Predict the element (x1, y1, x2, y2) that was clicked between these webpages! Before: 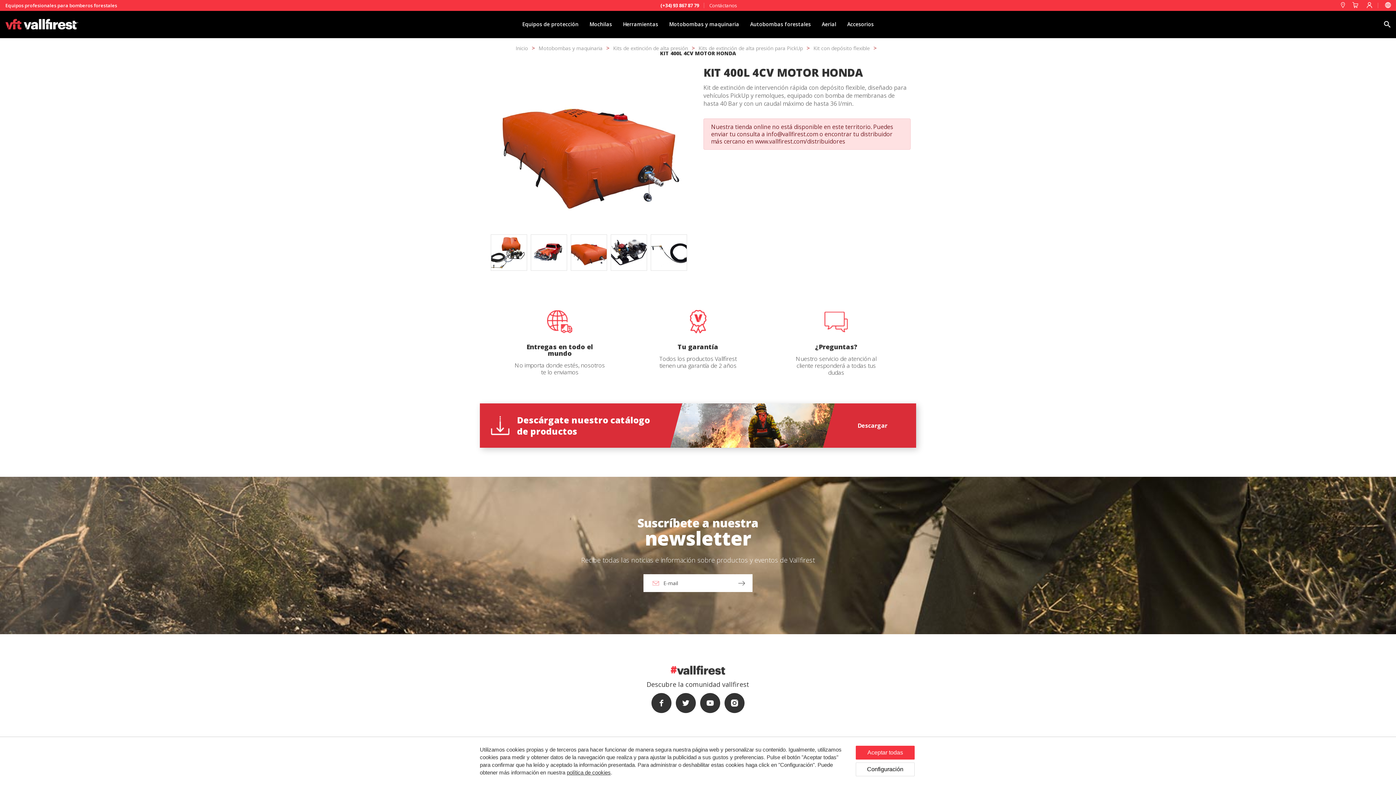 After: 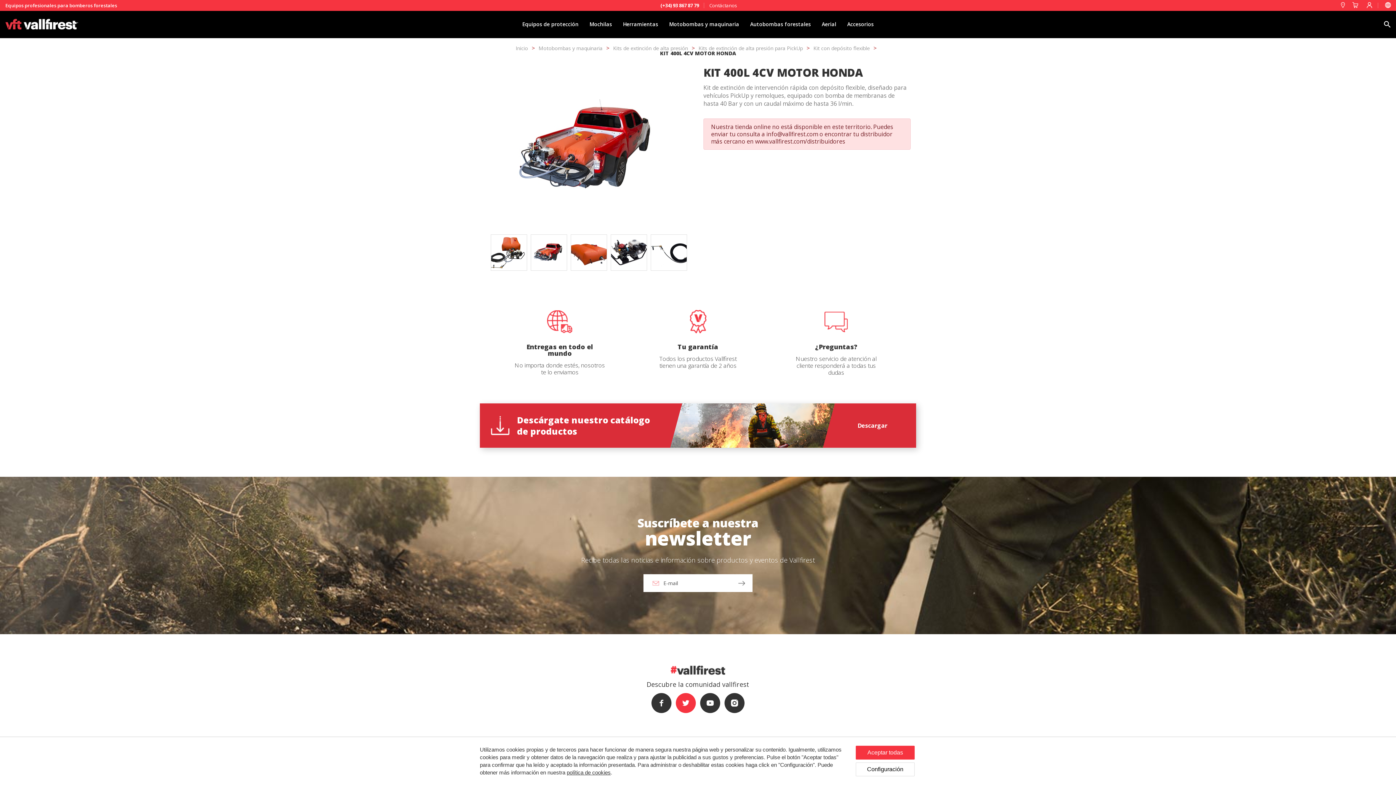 Action: bbox: (676, 698, 696, 706)